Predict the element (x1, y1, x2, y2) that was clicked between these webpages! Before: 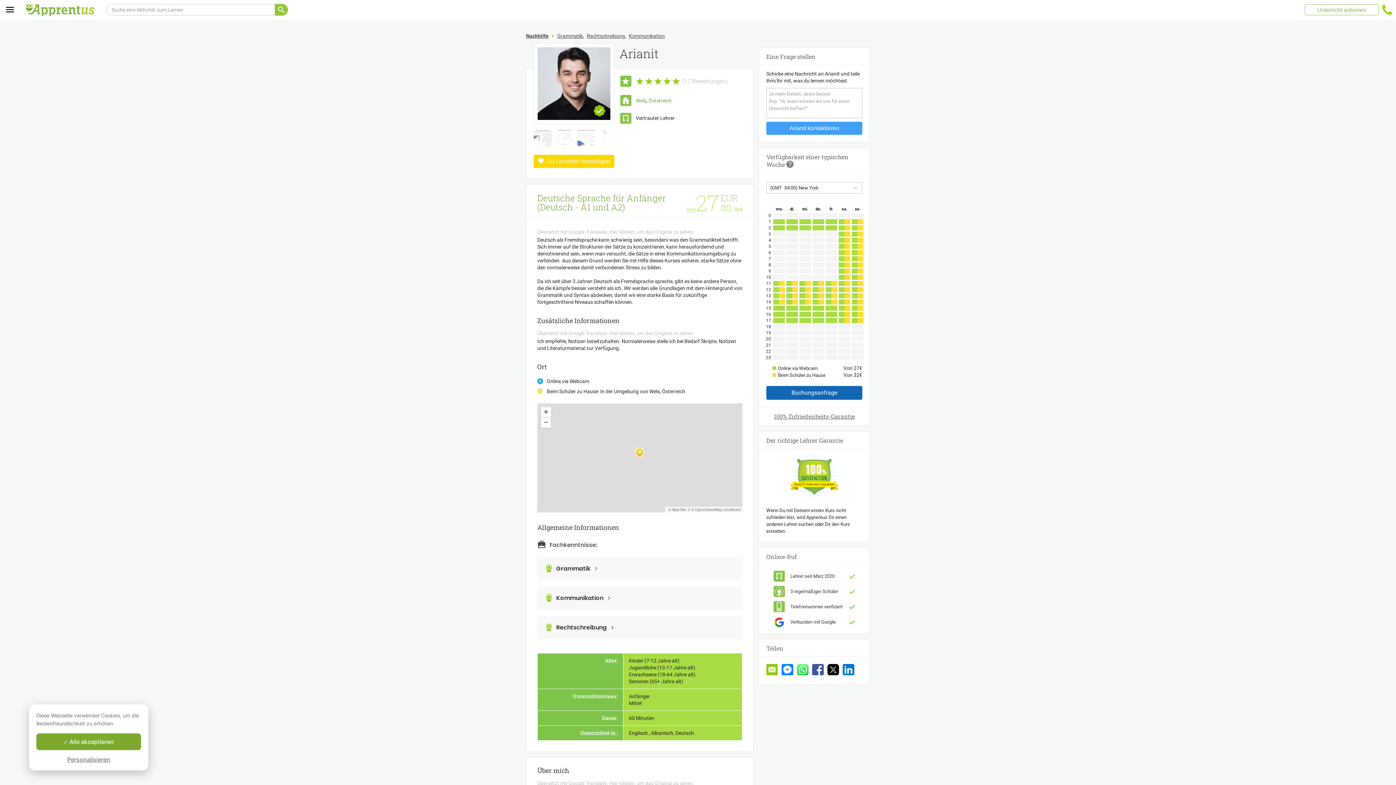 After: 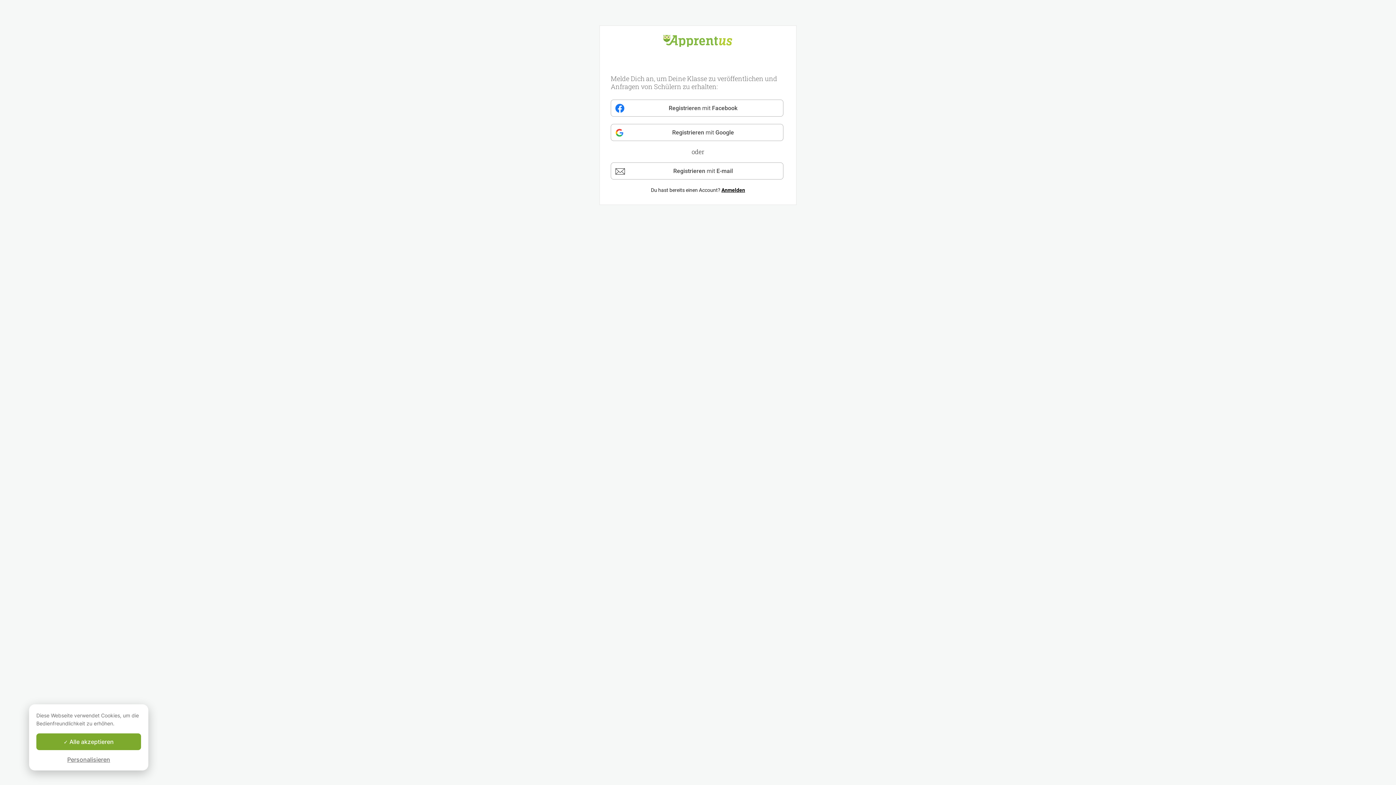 Action: bbox: (1305, 4, 1378, 15) label: Unterricht anbieten